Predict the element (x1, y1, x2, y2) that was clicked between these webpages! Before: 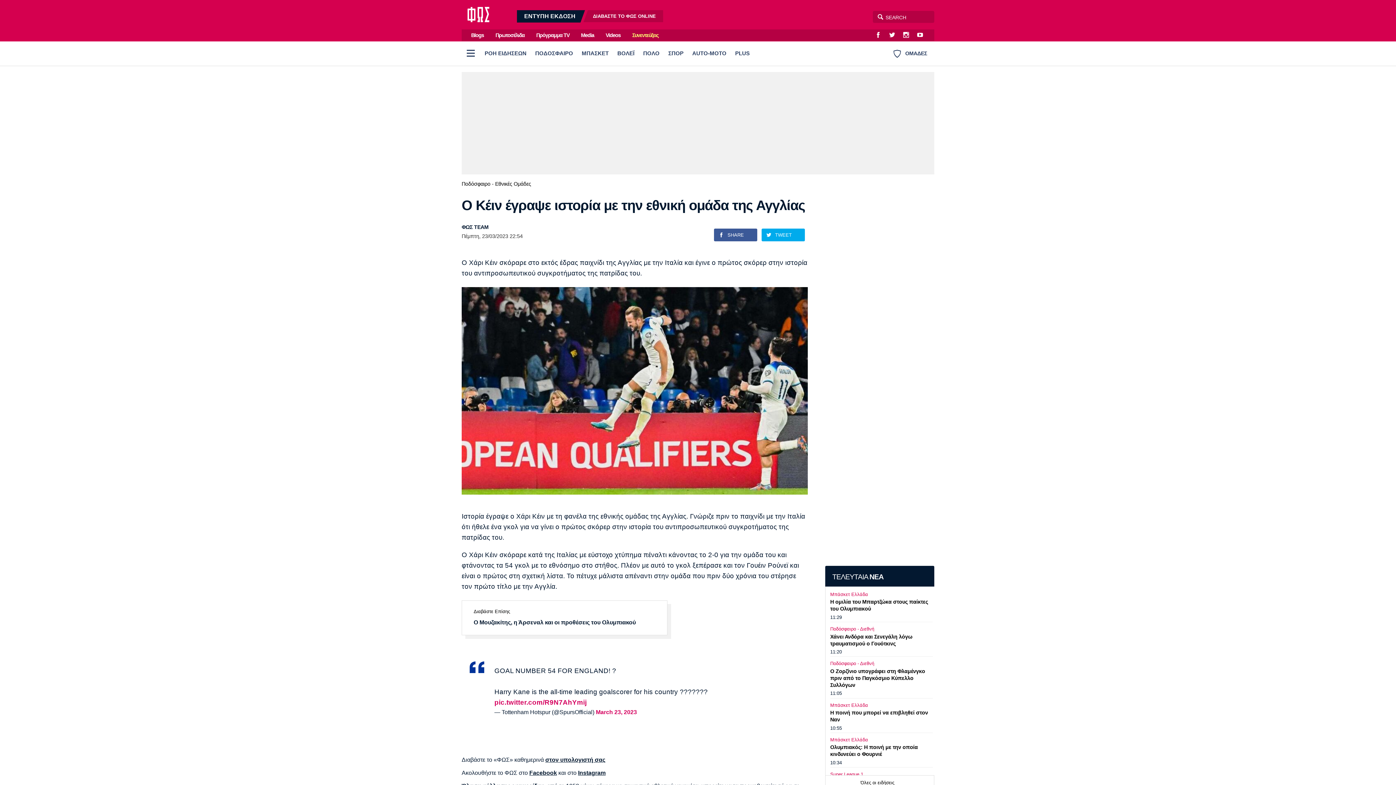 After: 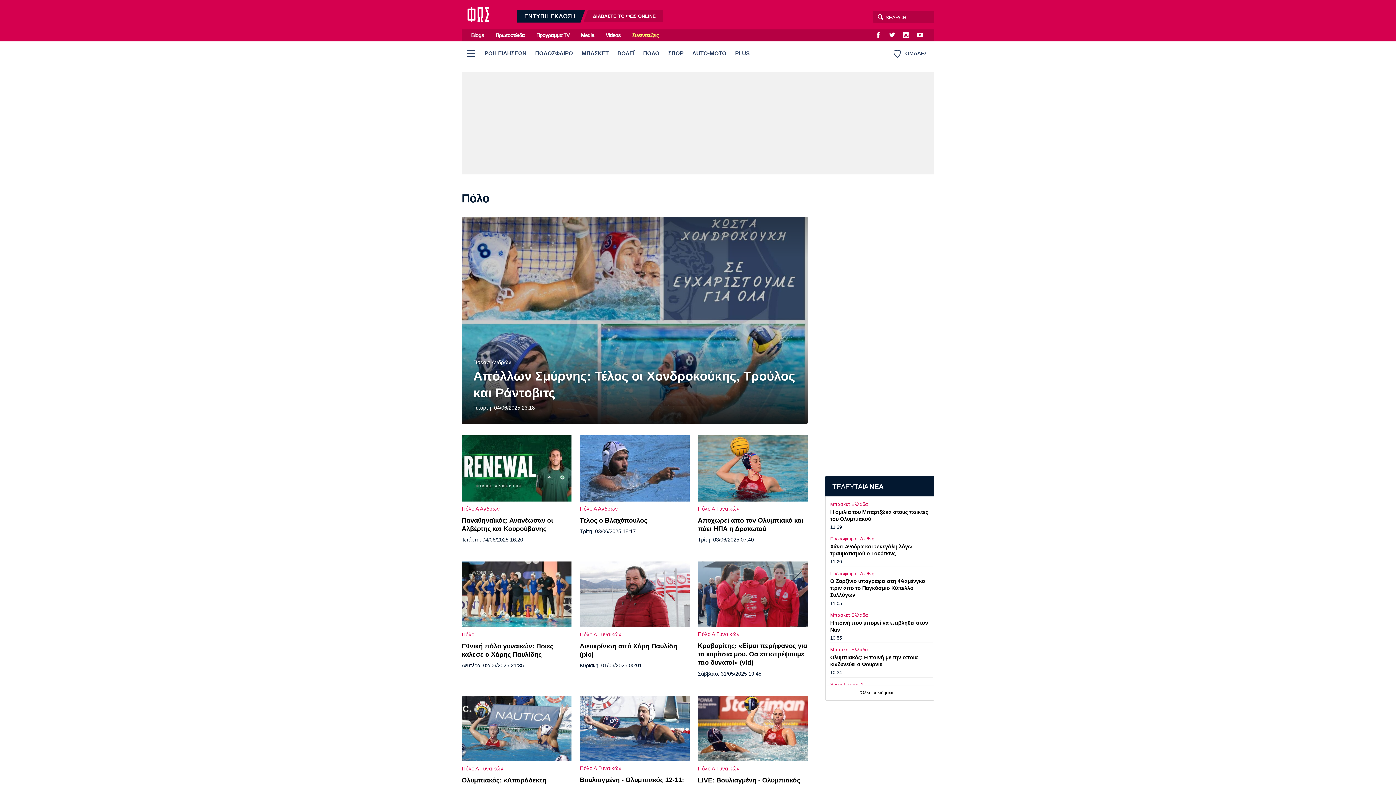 Action: bbox: (638, 41, 664, 65) label: ΠΟΛΟ